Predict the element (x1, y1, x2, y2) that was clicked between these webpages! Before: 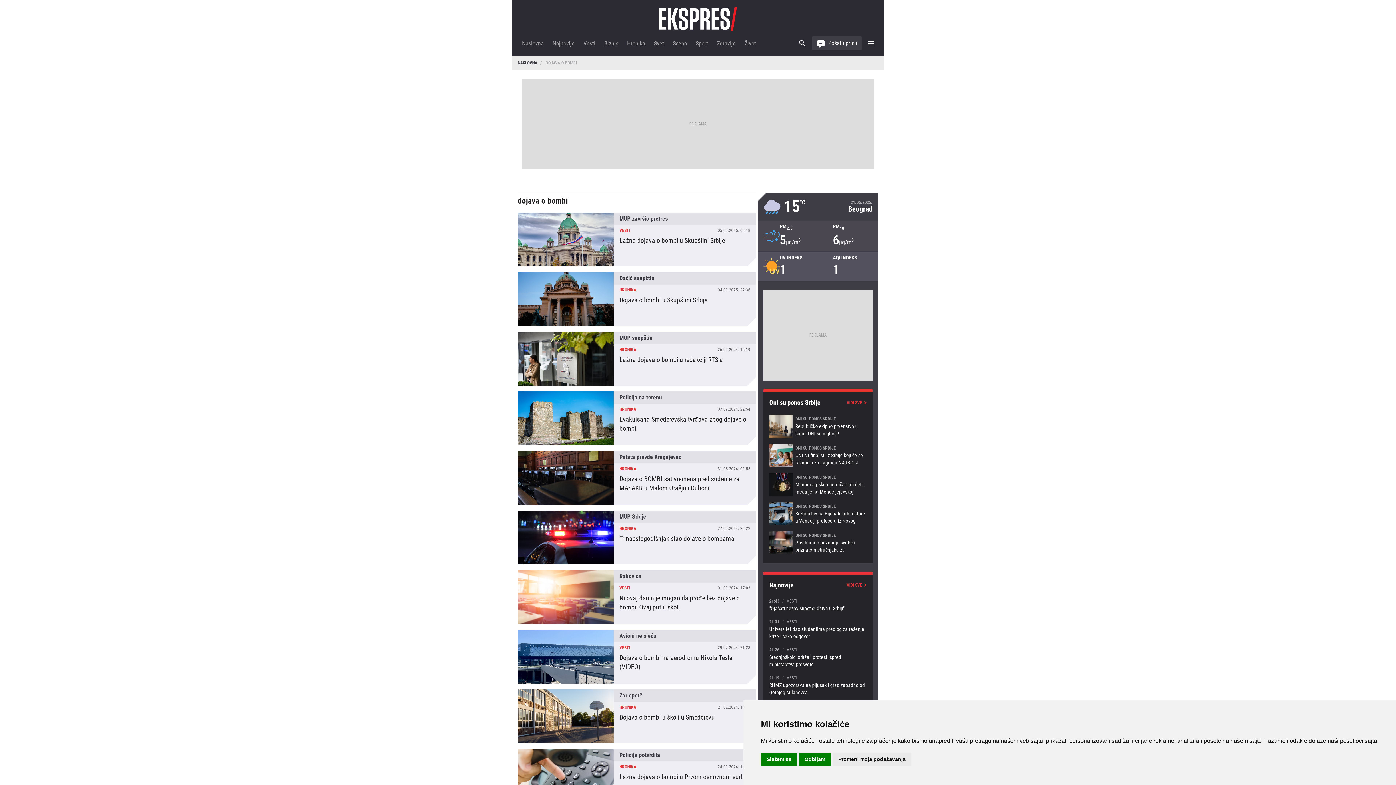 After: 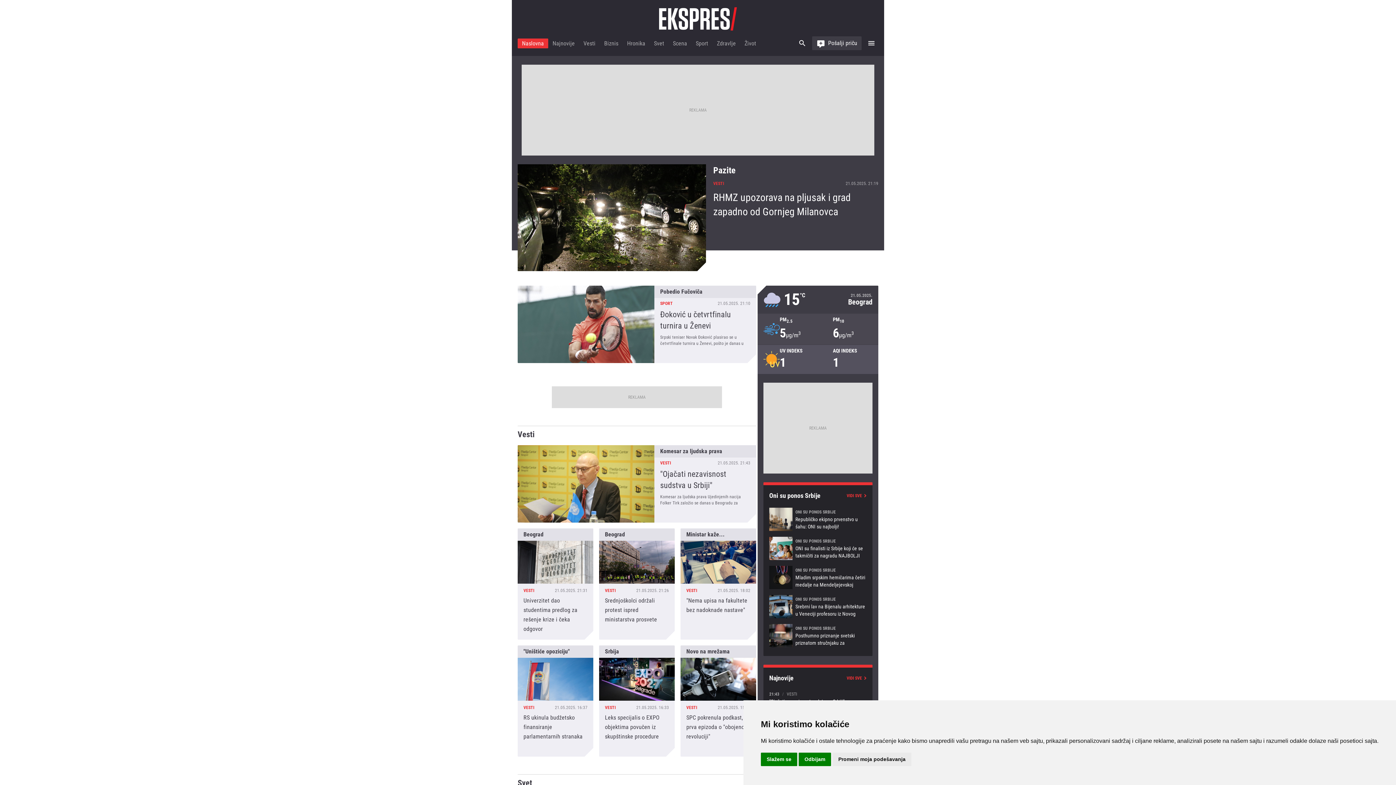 Action: label: NASLOVNA bbox: (517, 60, 537, 65)